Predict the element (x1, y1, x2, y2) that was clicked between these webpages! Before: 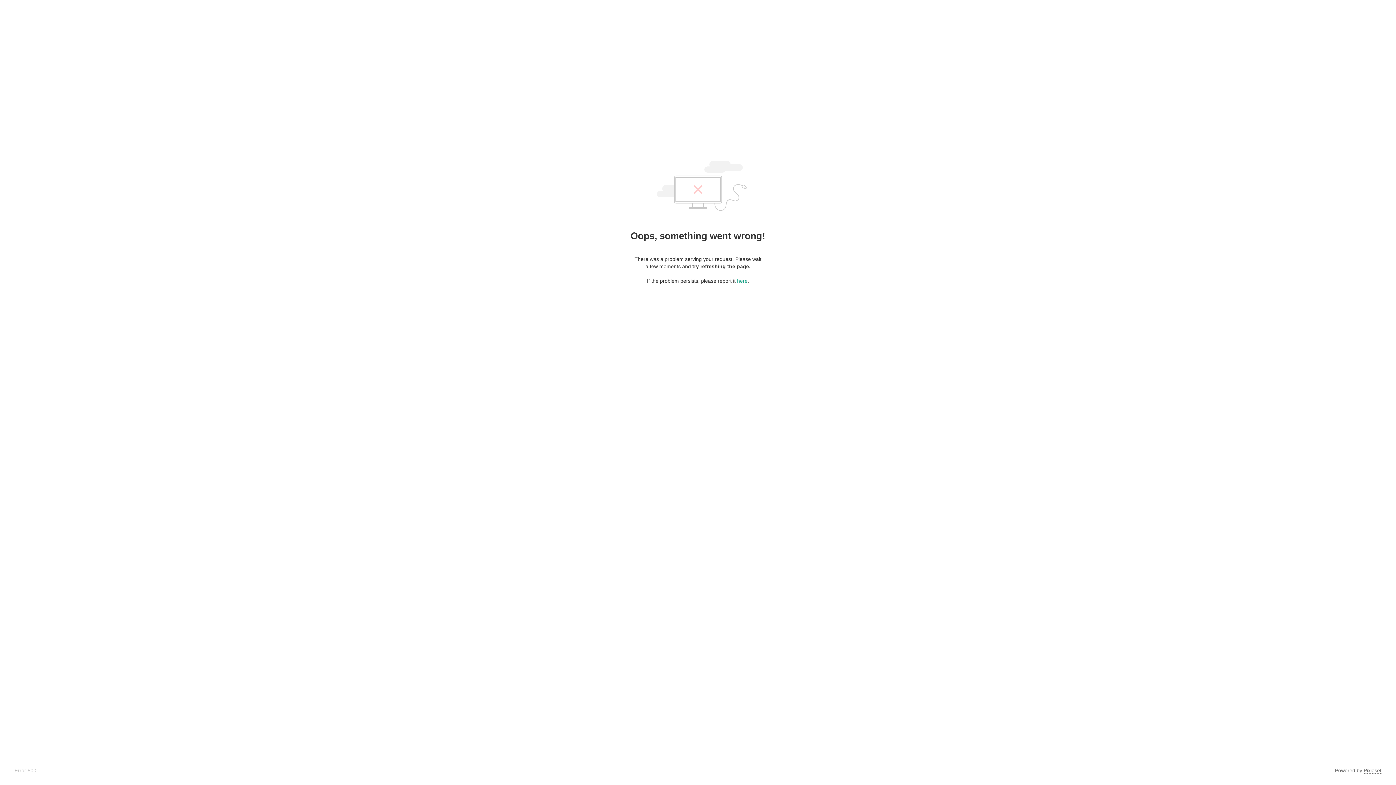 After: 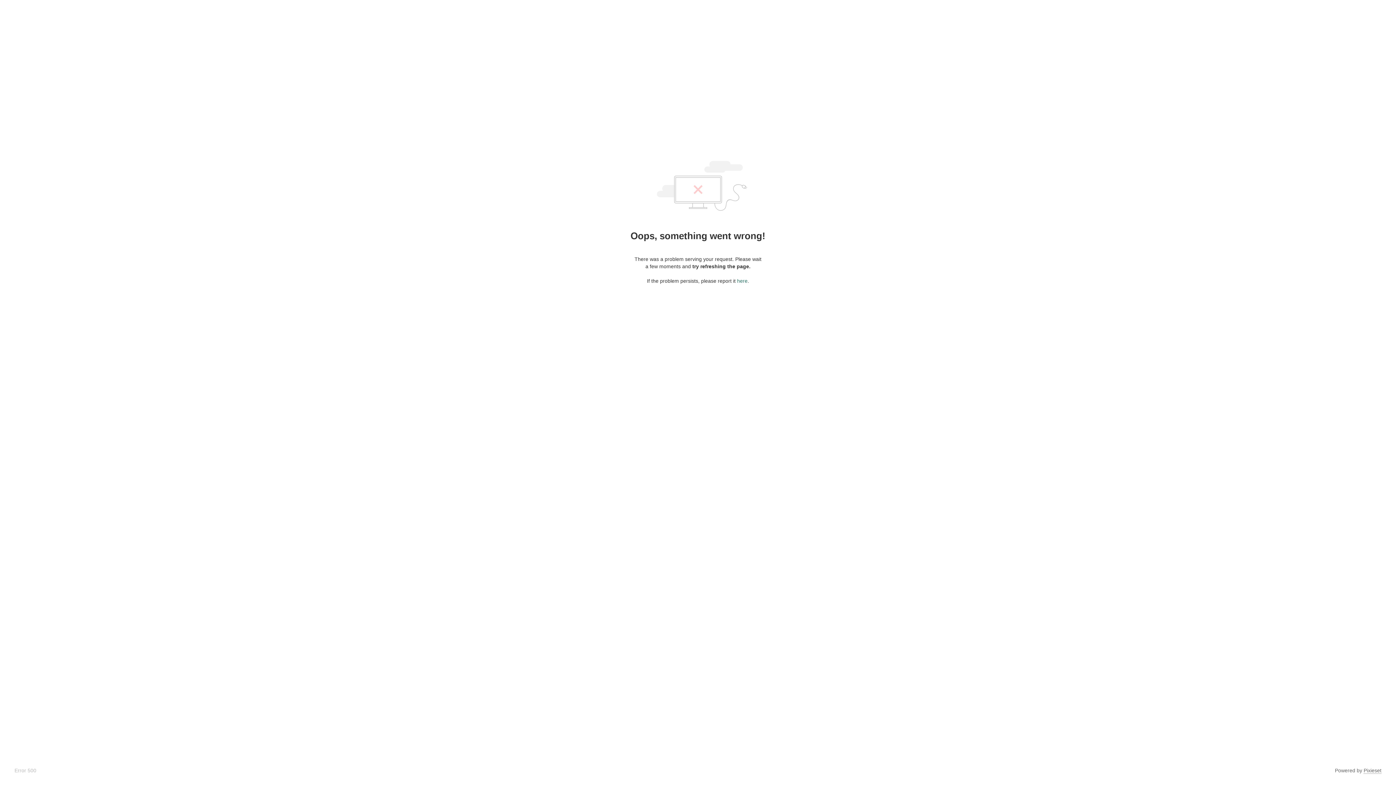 Action: label: here bbox: (737, 278, 747, 284)